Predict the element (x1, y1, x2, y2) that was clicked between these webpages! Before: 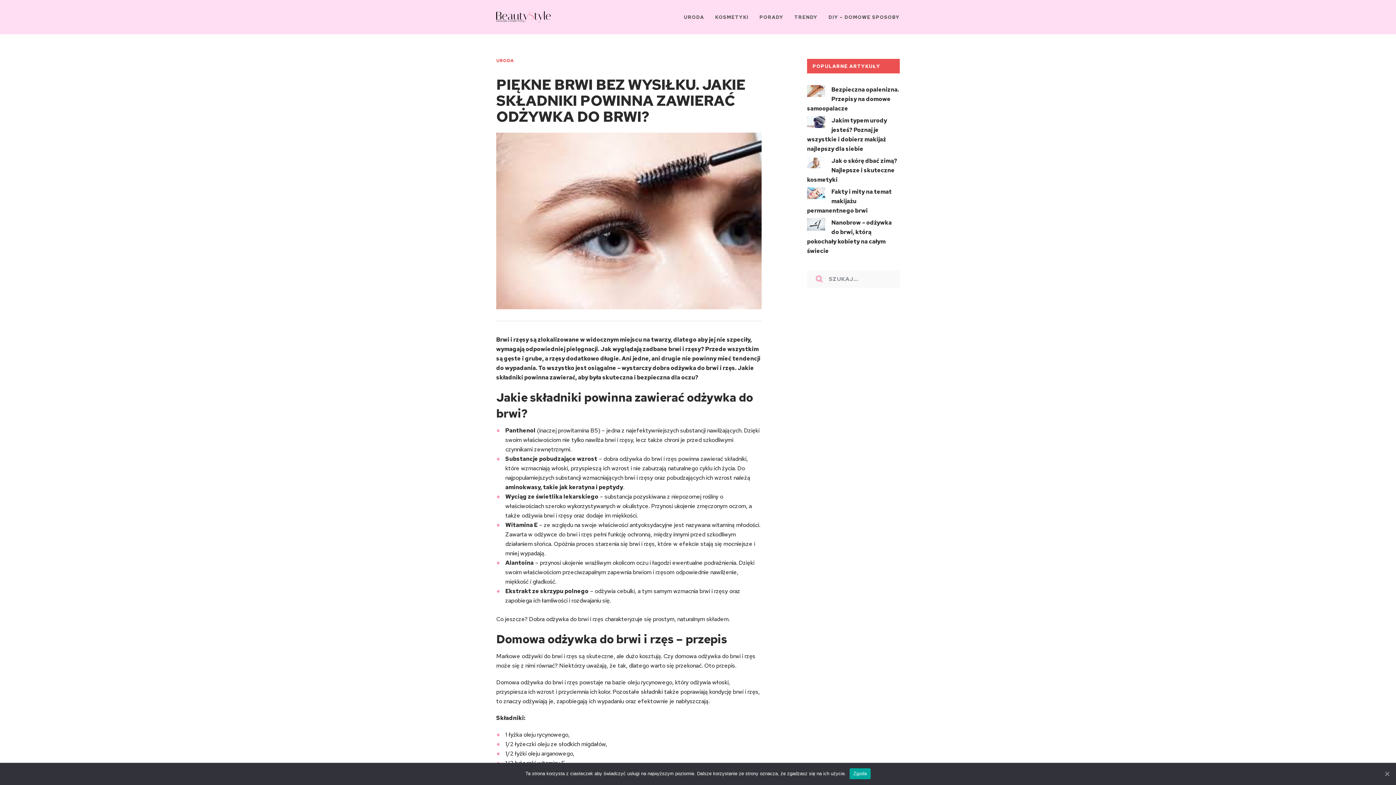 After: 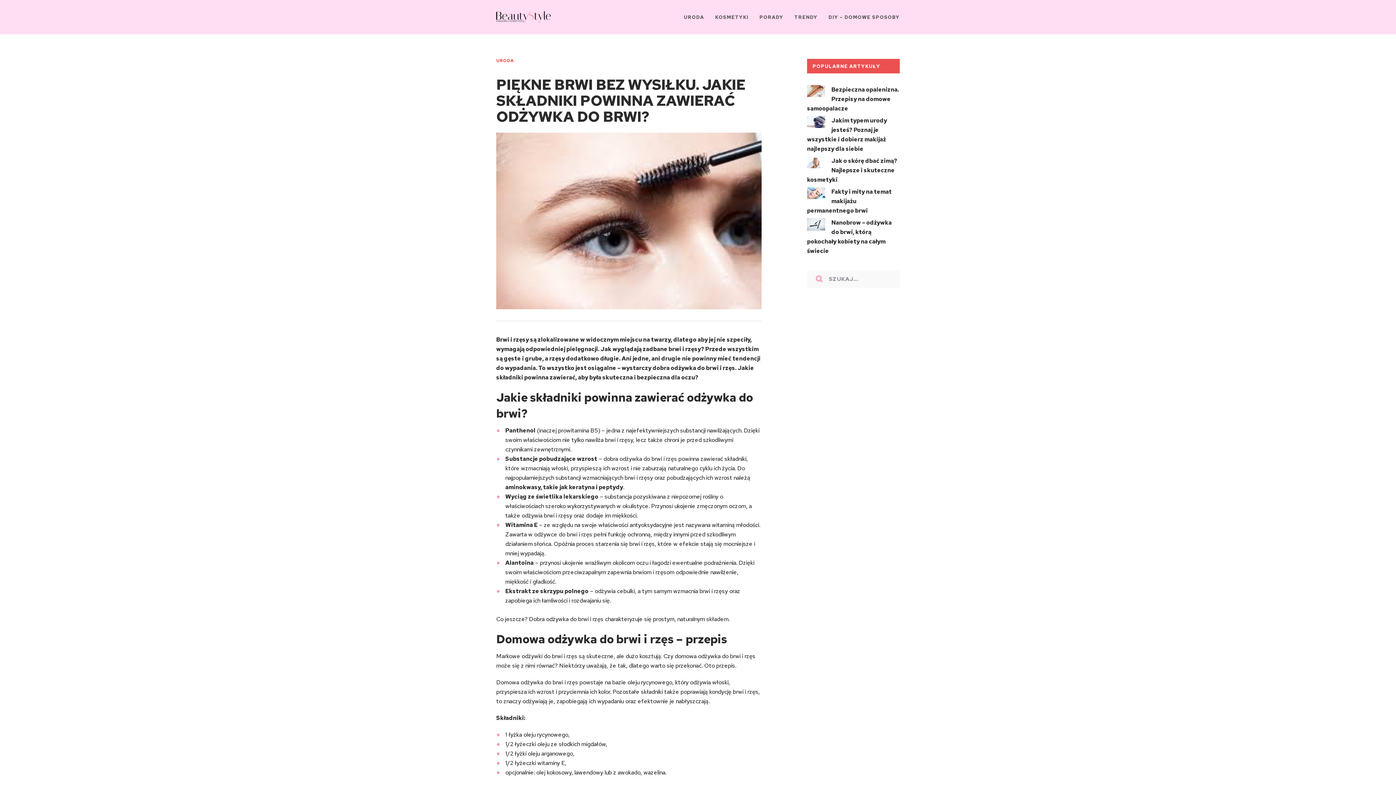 Action: bbox: (849, 768, 870, 779) label: Zgoda